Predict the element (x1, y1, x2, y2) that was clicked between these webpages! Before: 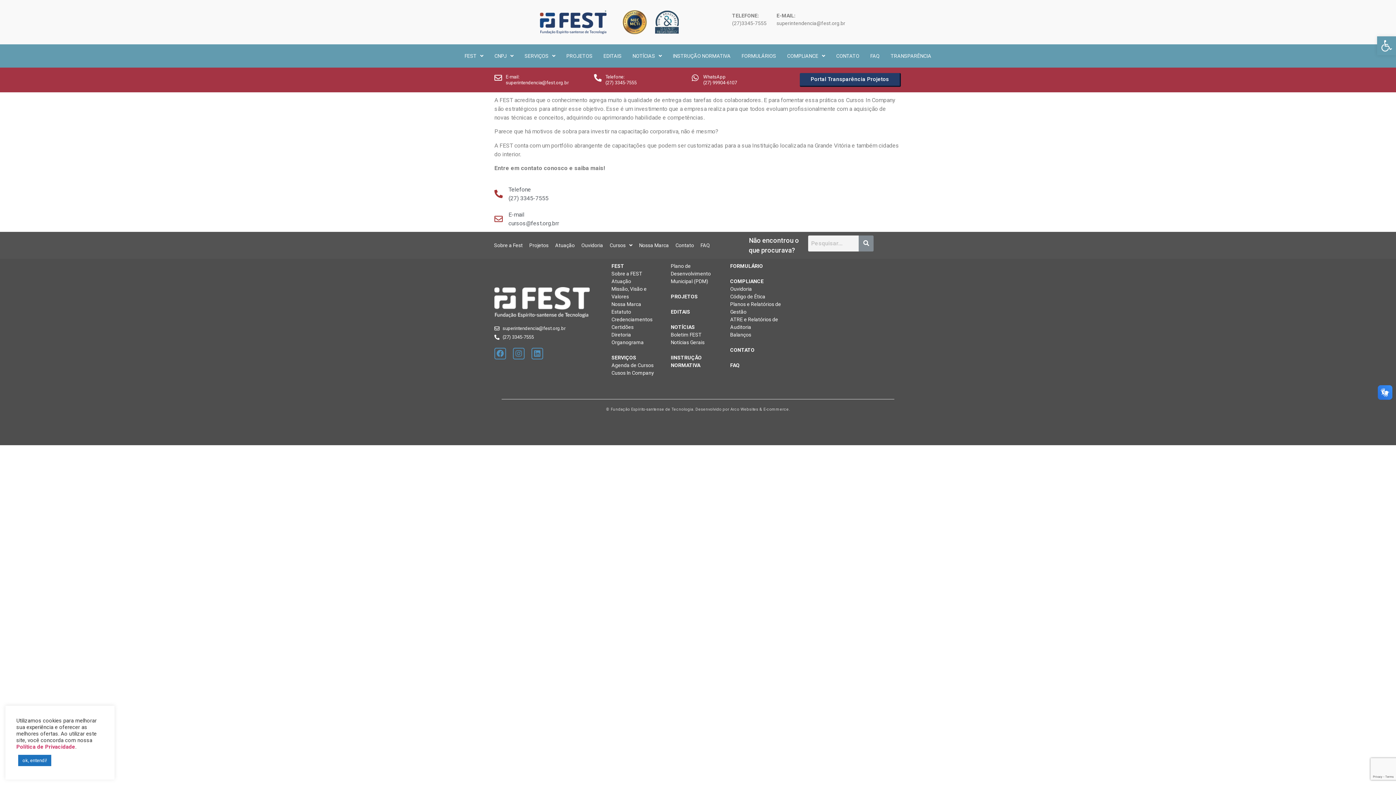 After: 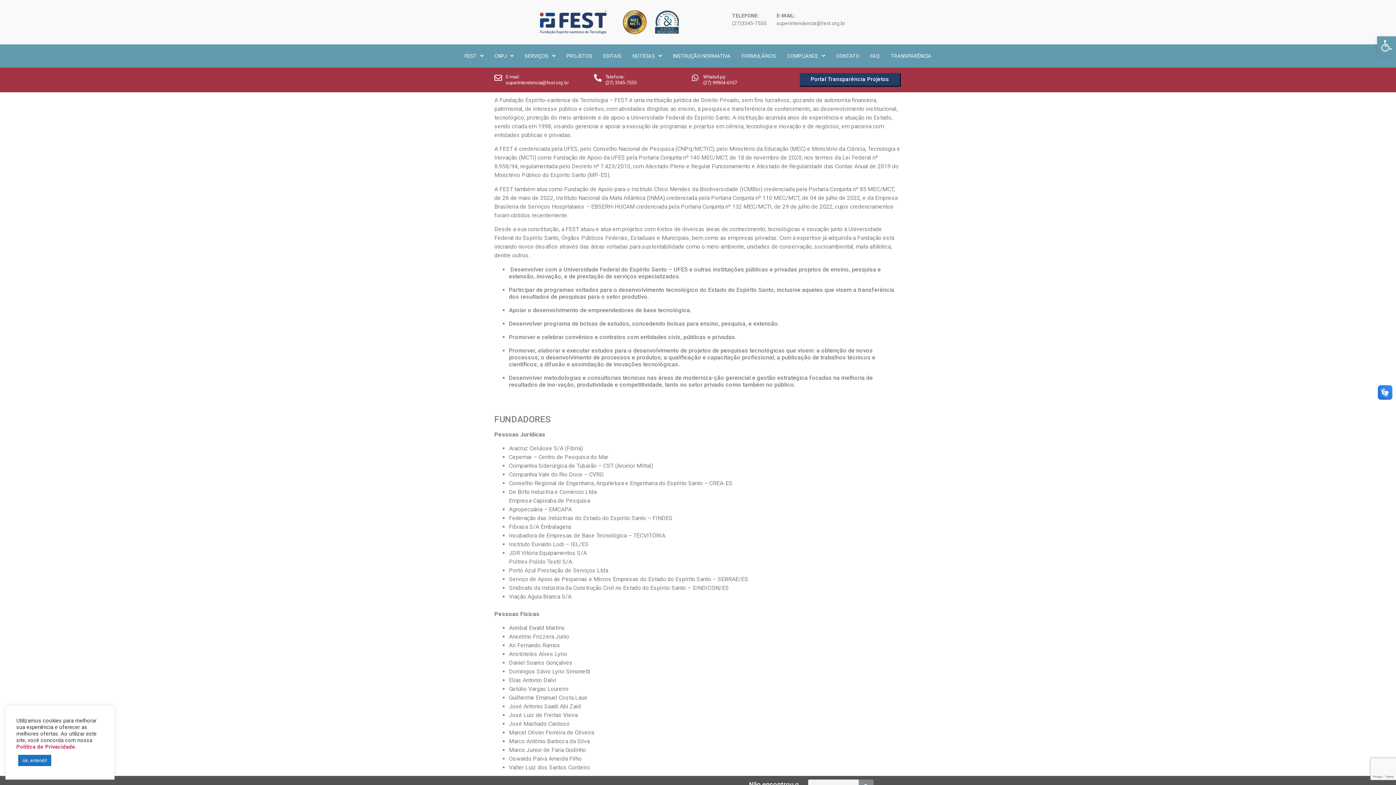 Action: bbox: (611, 270, 642, 276) label: Sobre a FEST